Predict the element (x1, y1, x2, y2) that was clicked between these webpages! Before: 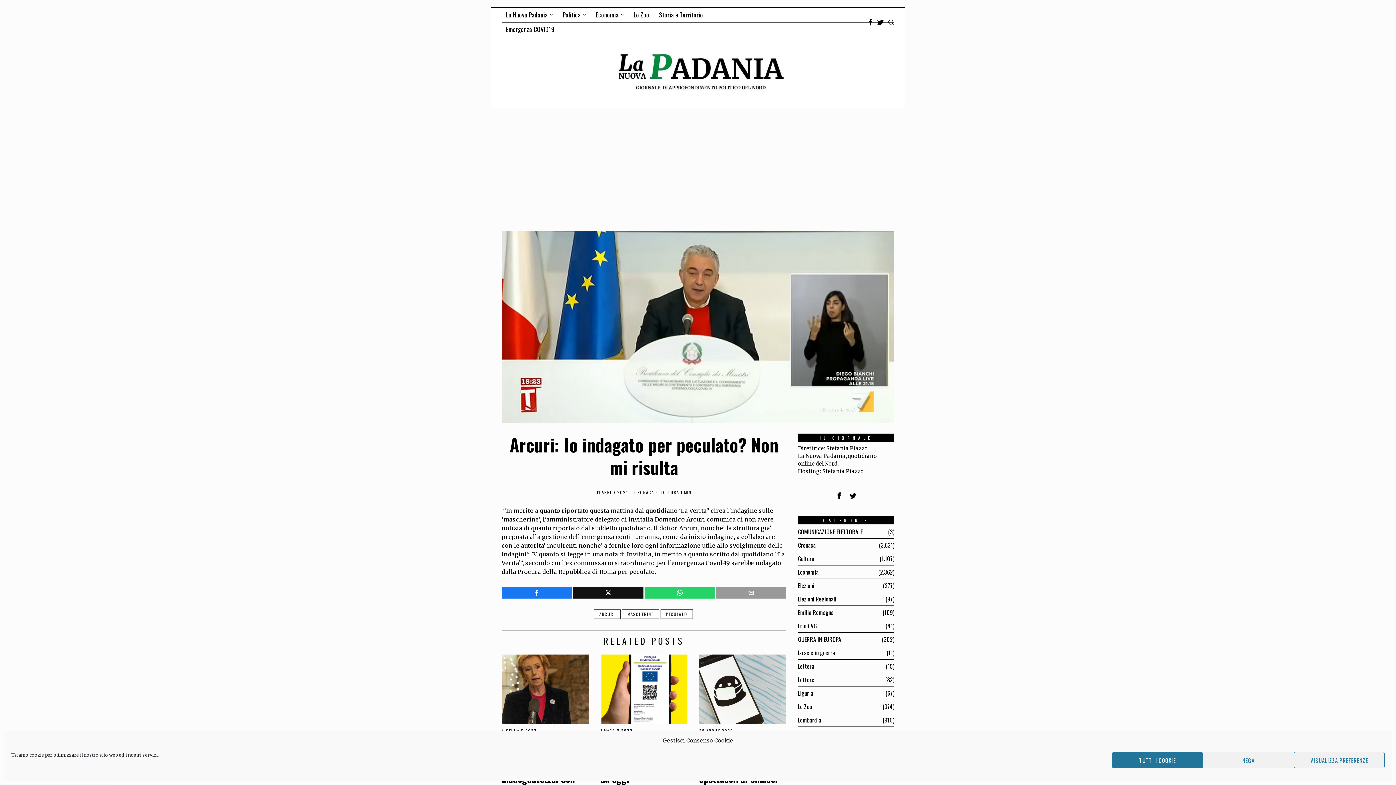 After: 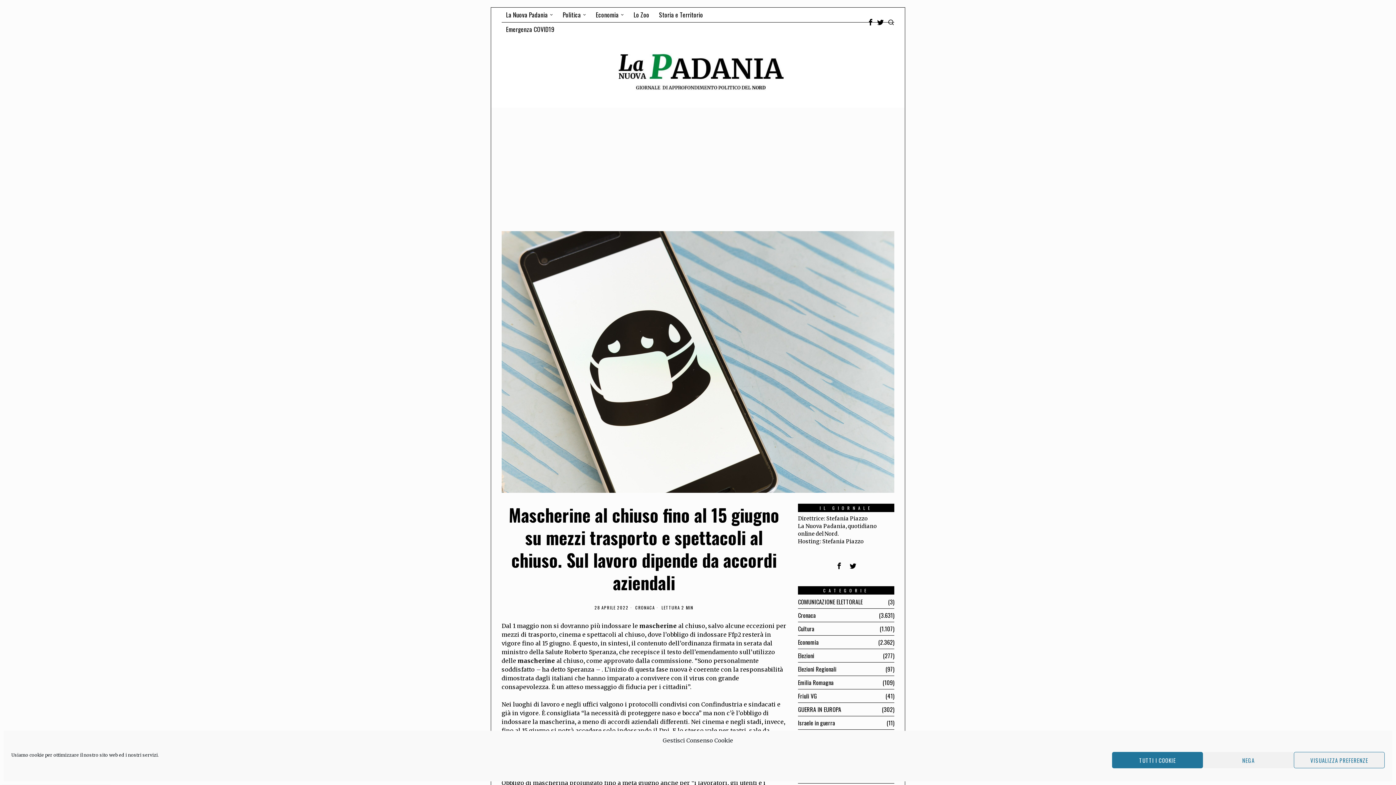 Action: bbox: (699, 654, 786, 724)